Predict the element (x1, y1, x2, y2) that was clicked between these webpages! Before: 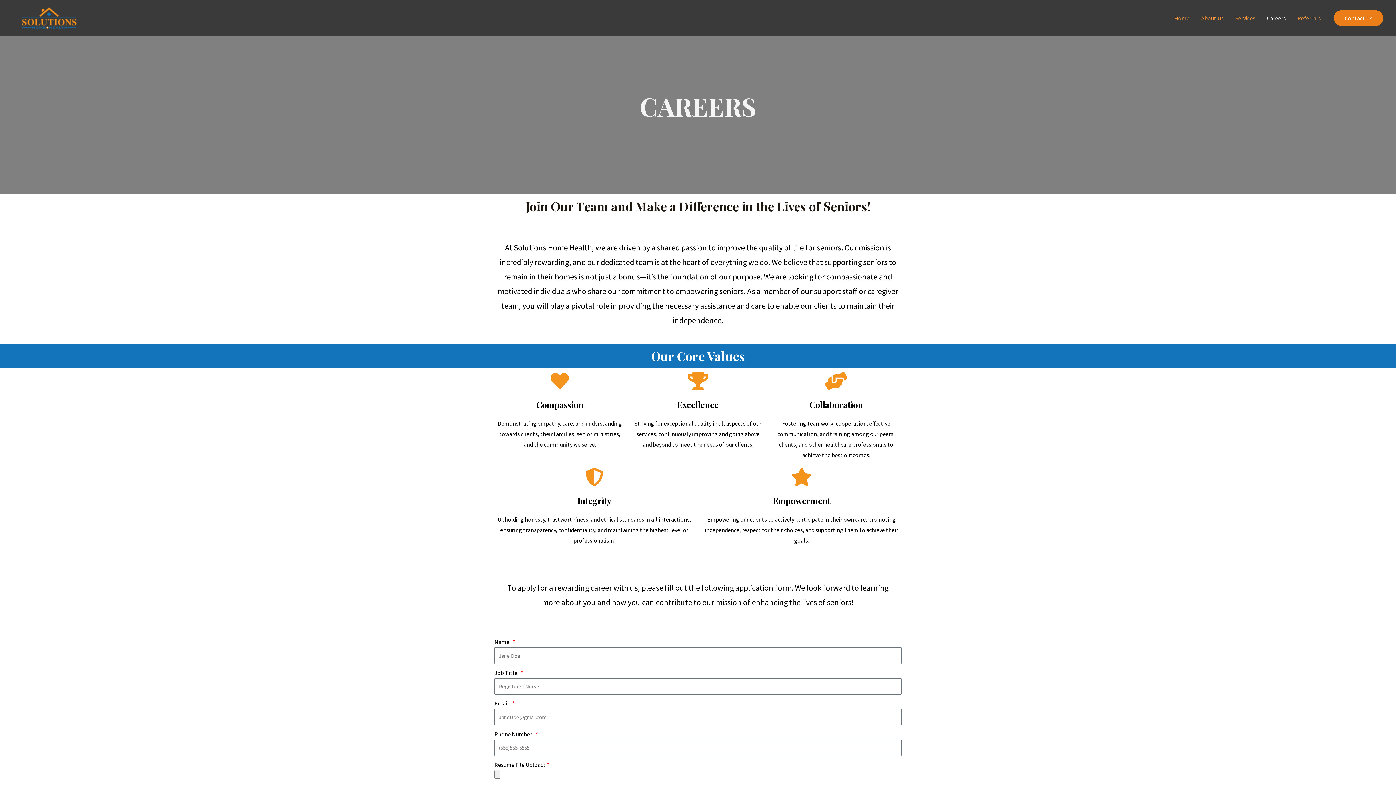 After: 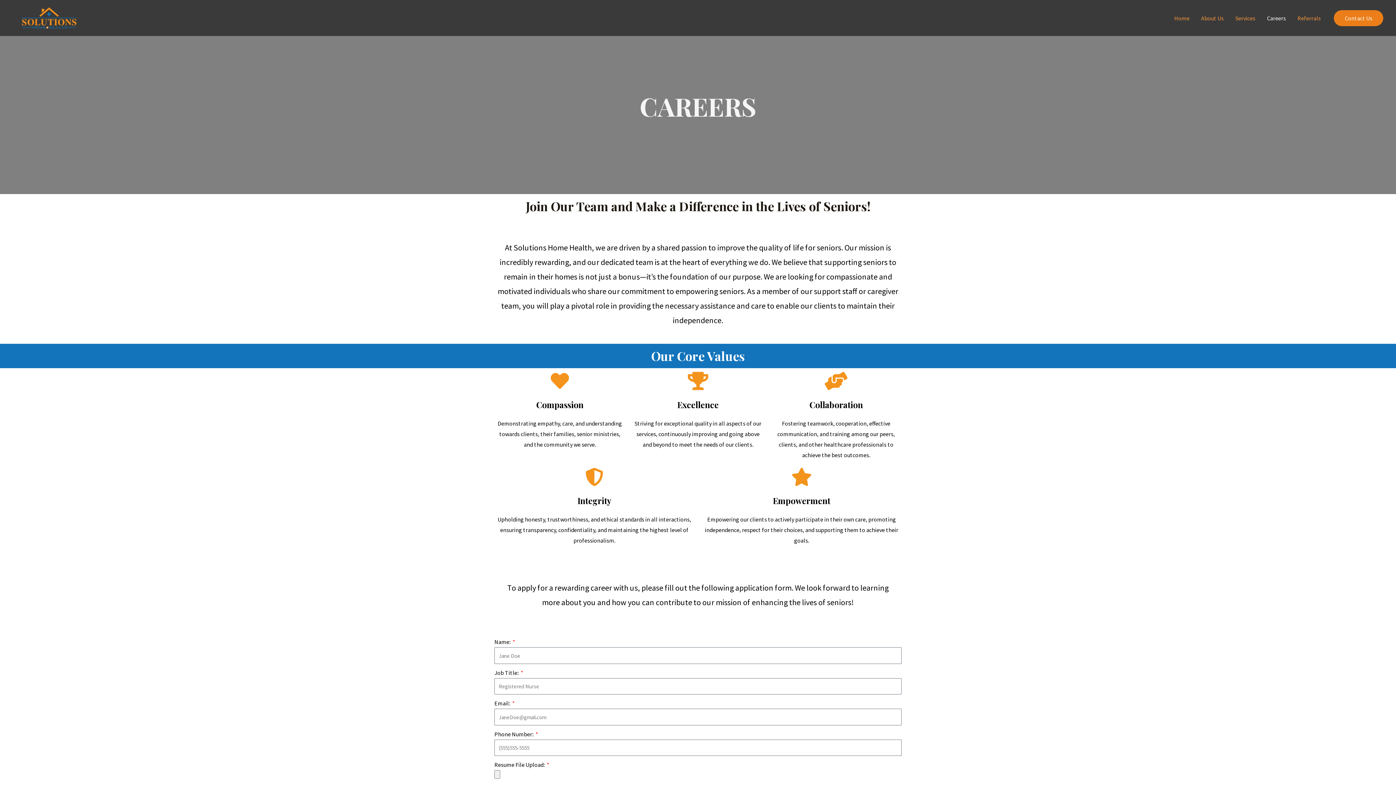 Action: bbox: (1261, 5, 1292, 30) label: Careers